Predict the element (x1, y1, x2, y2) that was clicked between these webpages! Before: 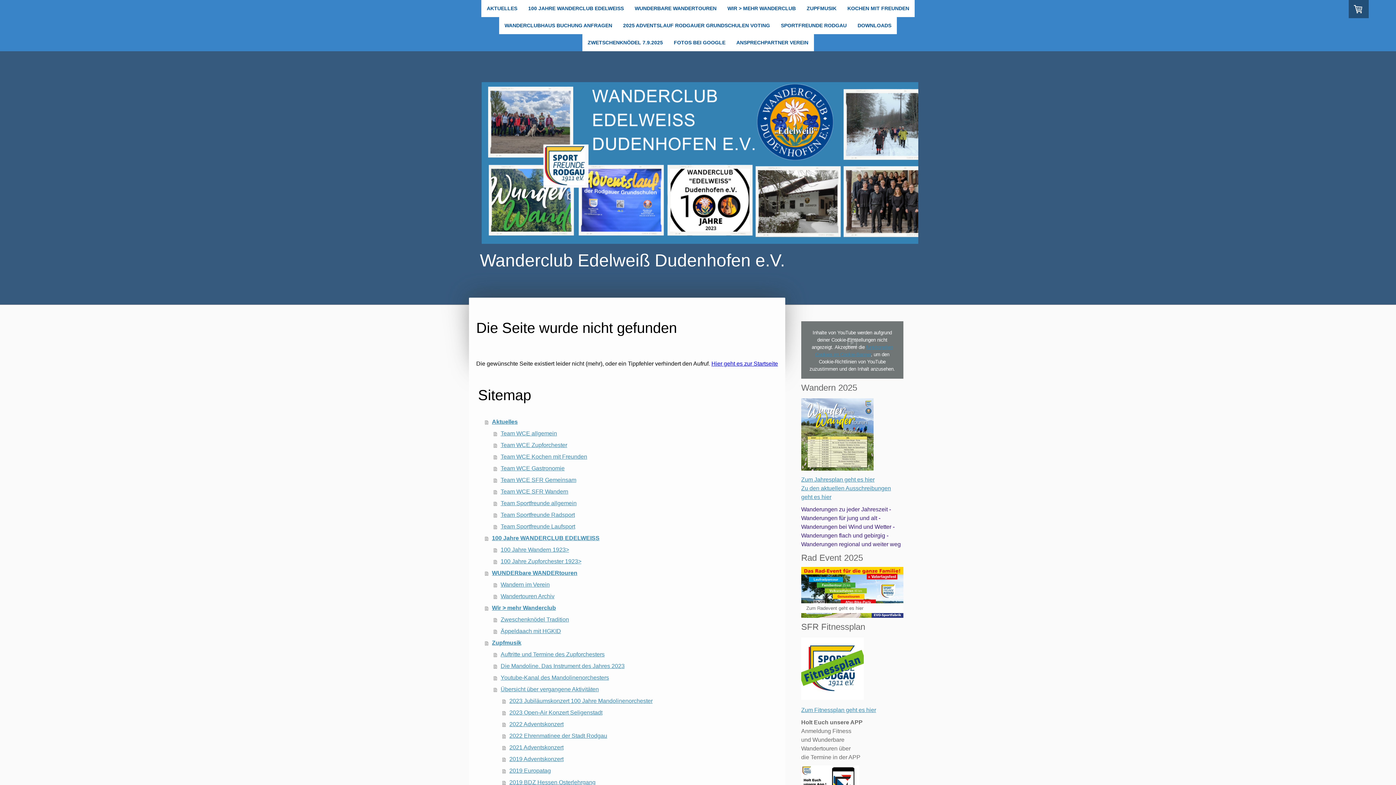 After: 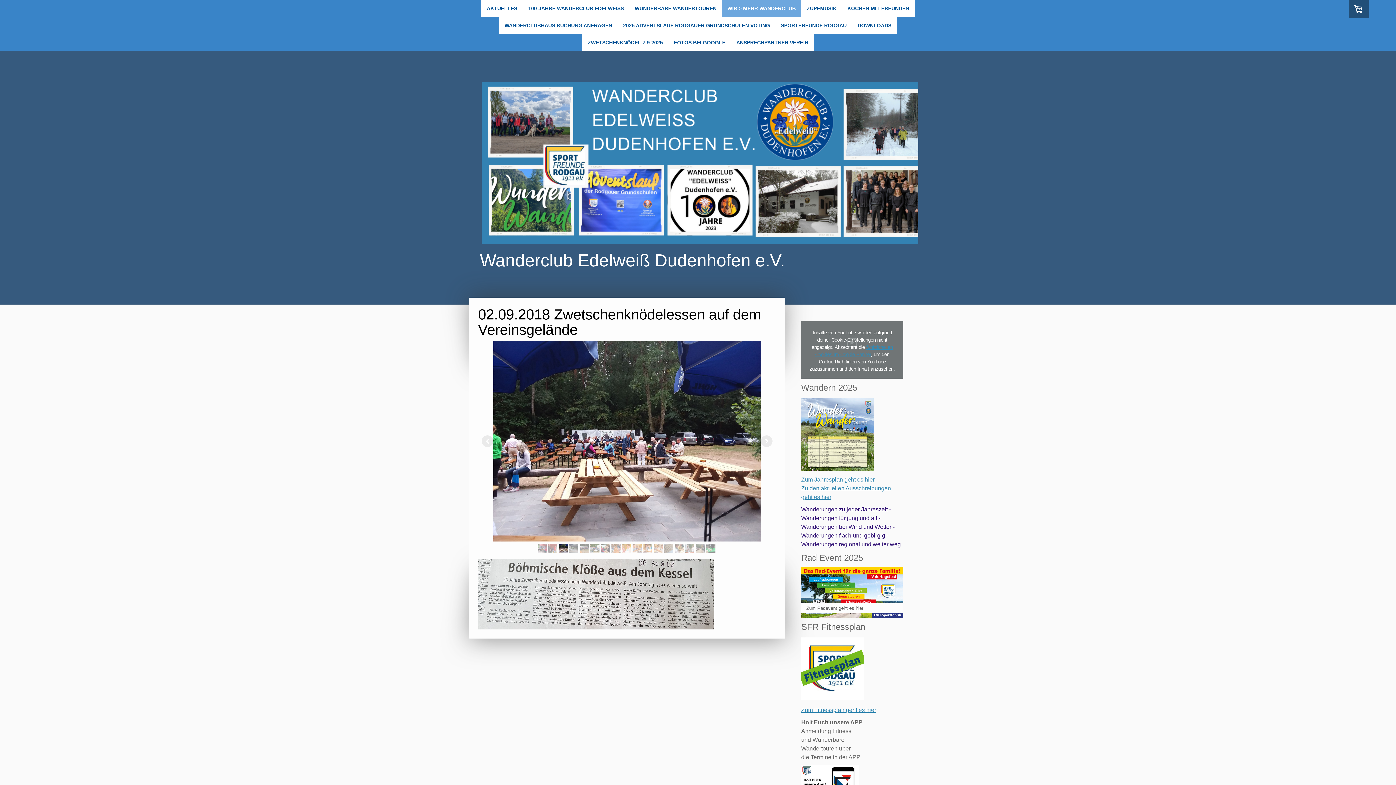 Action: label: Zweschenknödel Tradition bbox: (493, 614, 778, 625)